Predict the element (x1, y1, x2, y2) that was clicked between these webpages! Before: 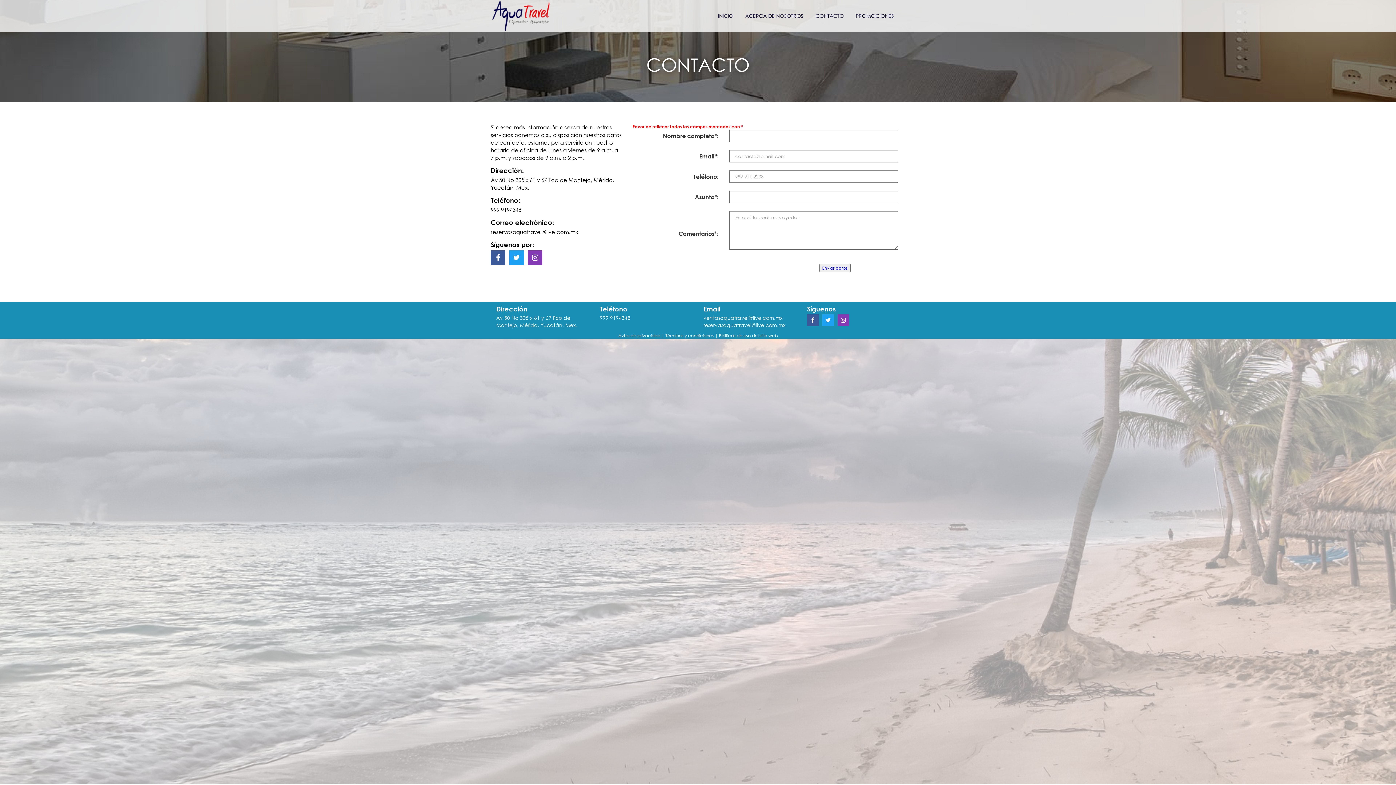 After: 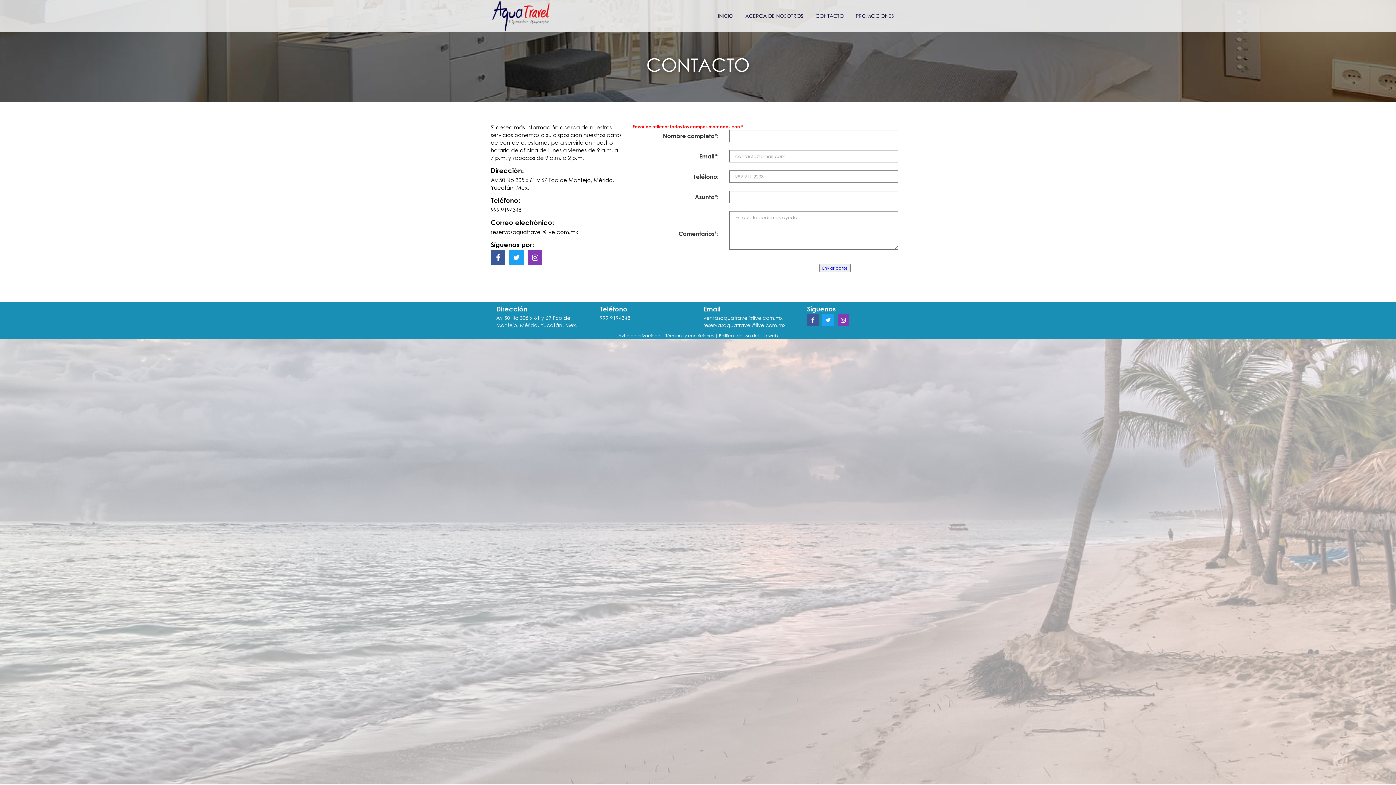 Action: bbox: (618, 333, 660, 338) label: Aviso de privacidad